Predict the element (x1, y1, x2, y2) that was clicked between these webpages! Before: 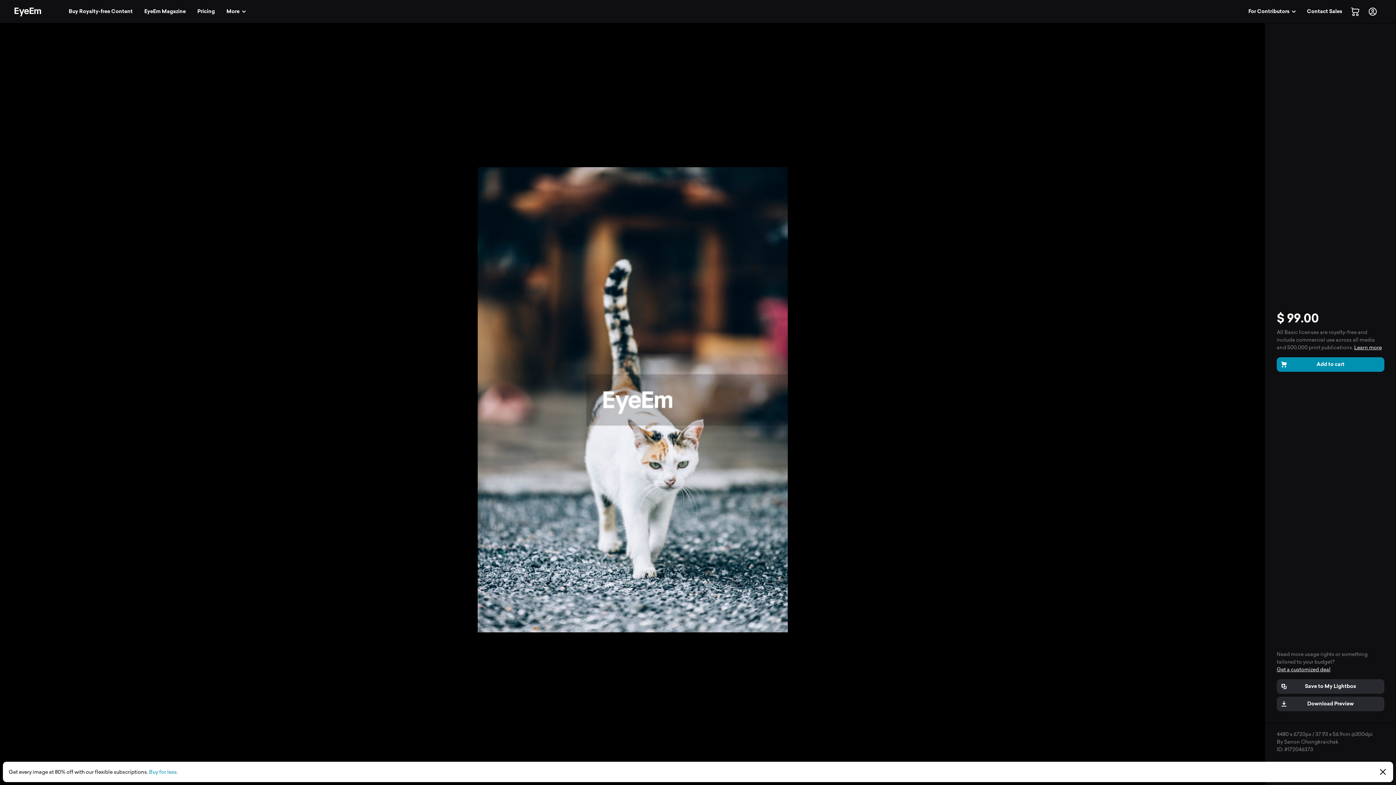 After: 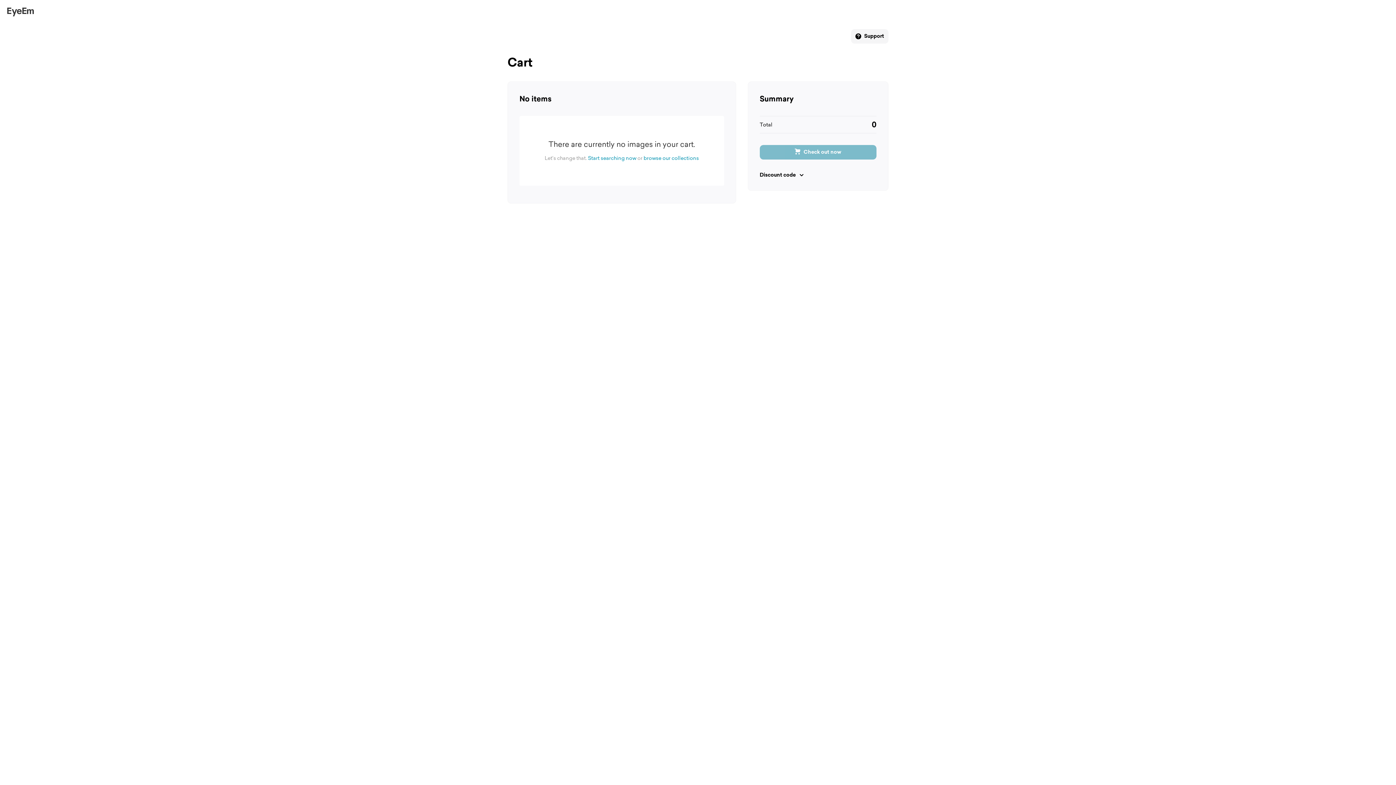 Action: bbox: (1348, 4, 1362, 18) label: 0